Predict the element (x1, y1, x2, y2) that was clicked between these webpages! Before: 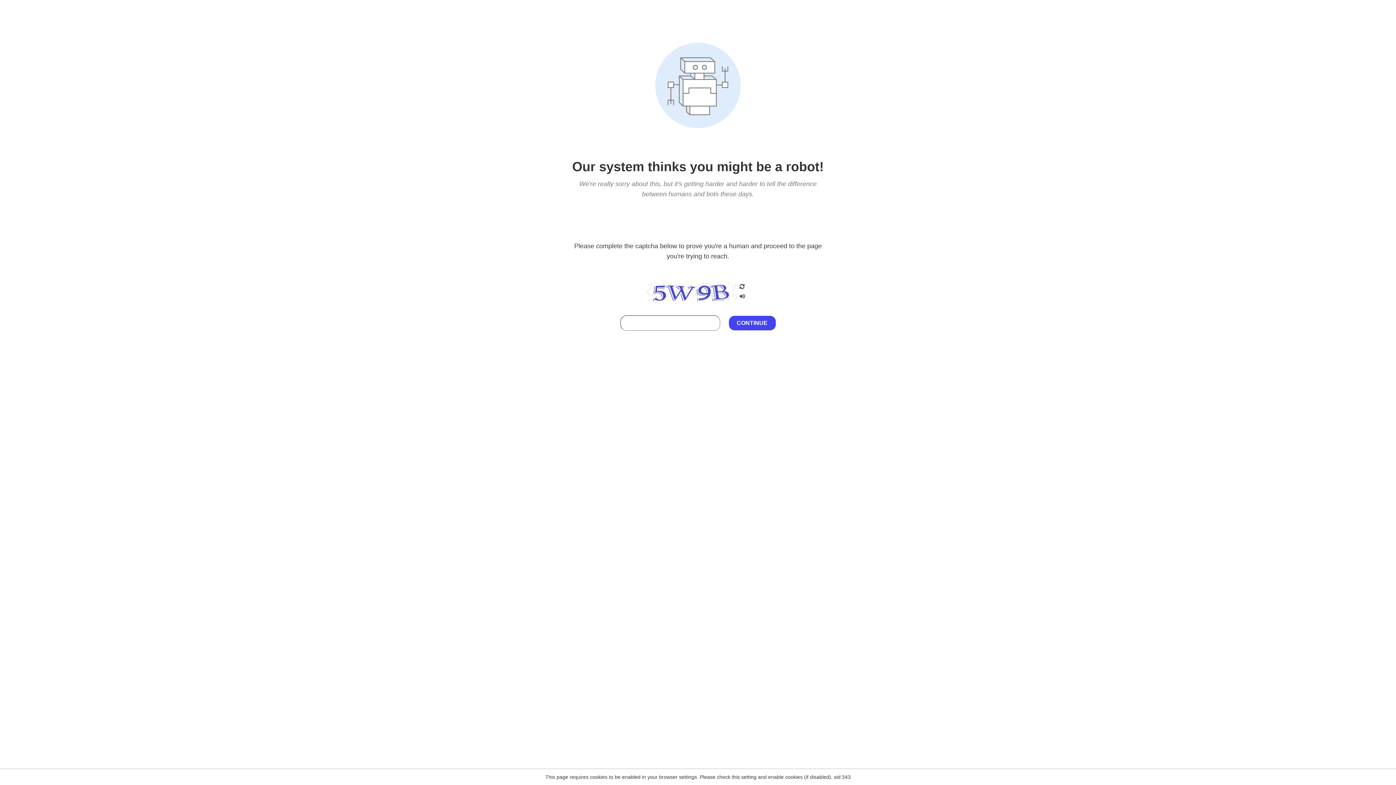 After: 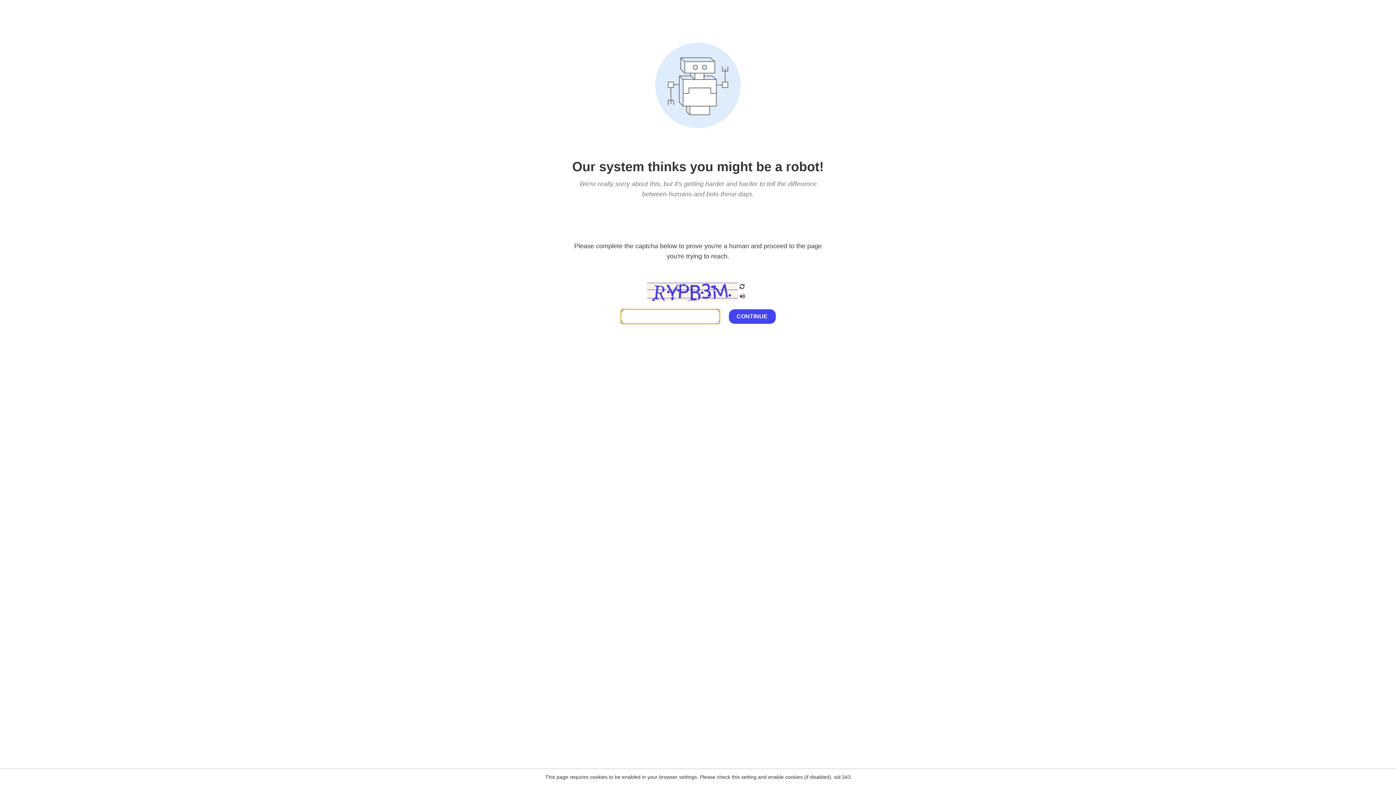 Action: bbox: (738, 200, 746, 210)